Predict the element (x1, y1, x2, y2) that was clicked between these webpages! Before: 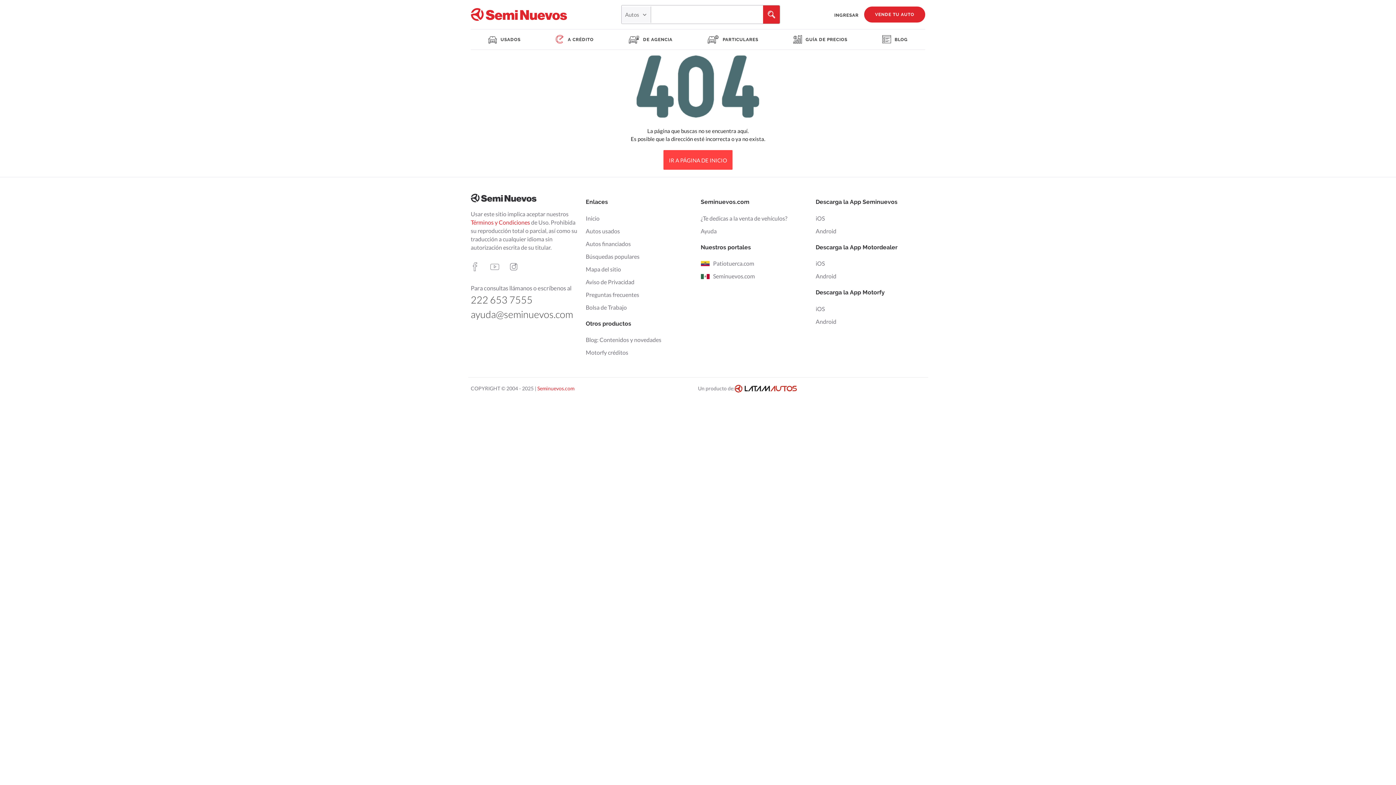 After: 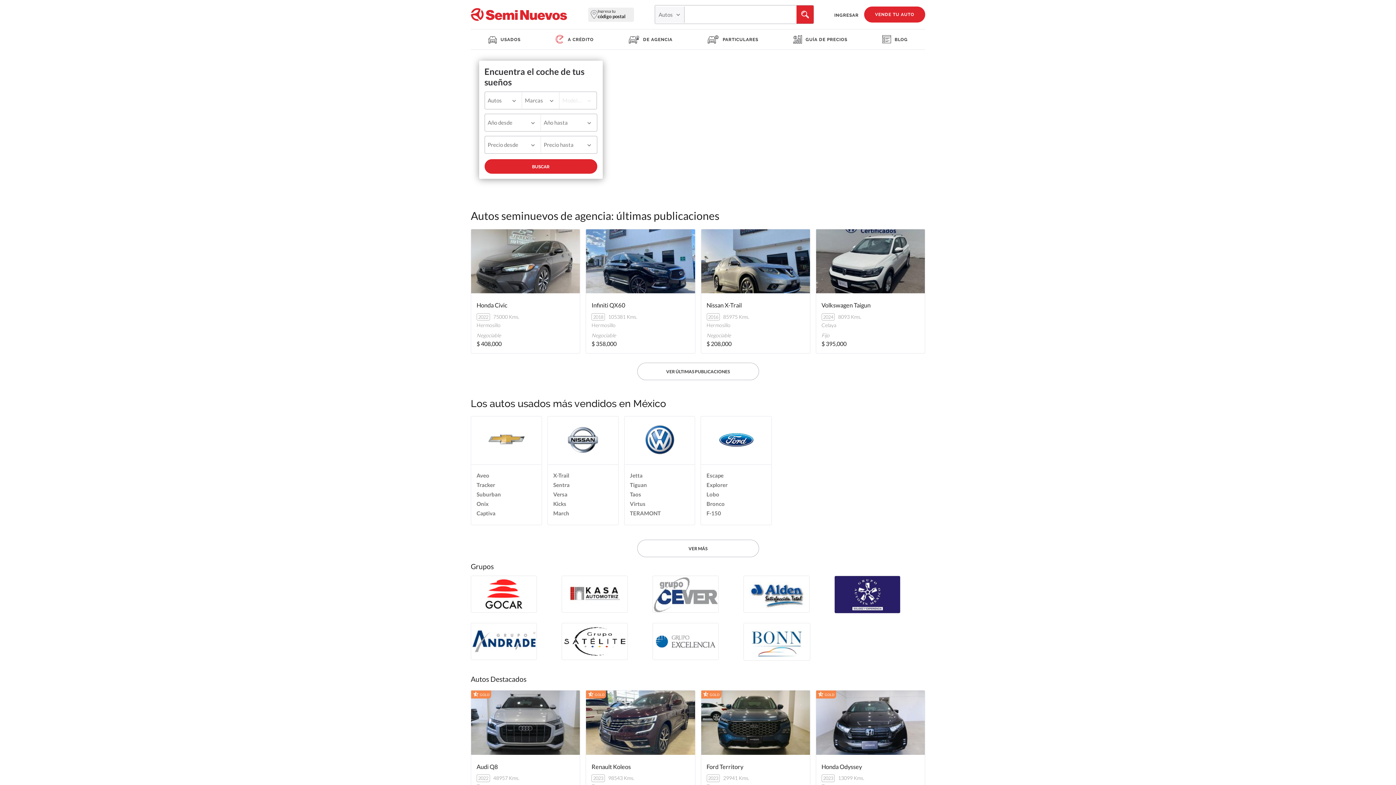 Action: bbox: (470, 0, 567, 29)